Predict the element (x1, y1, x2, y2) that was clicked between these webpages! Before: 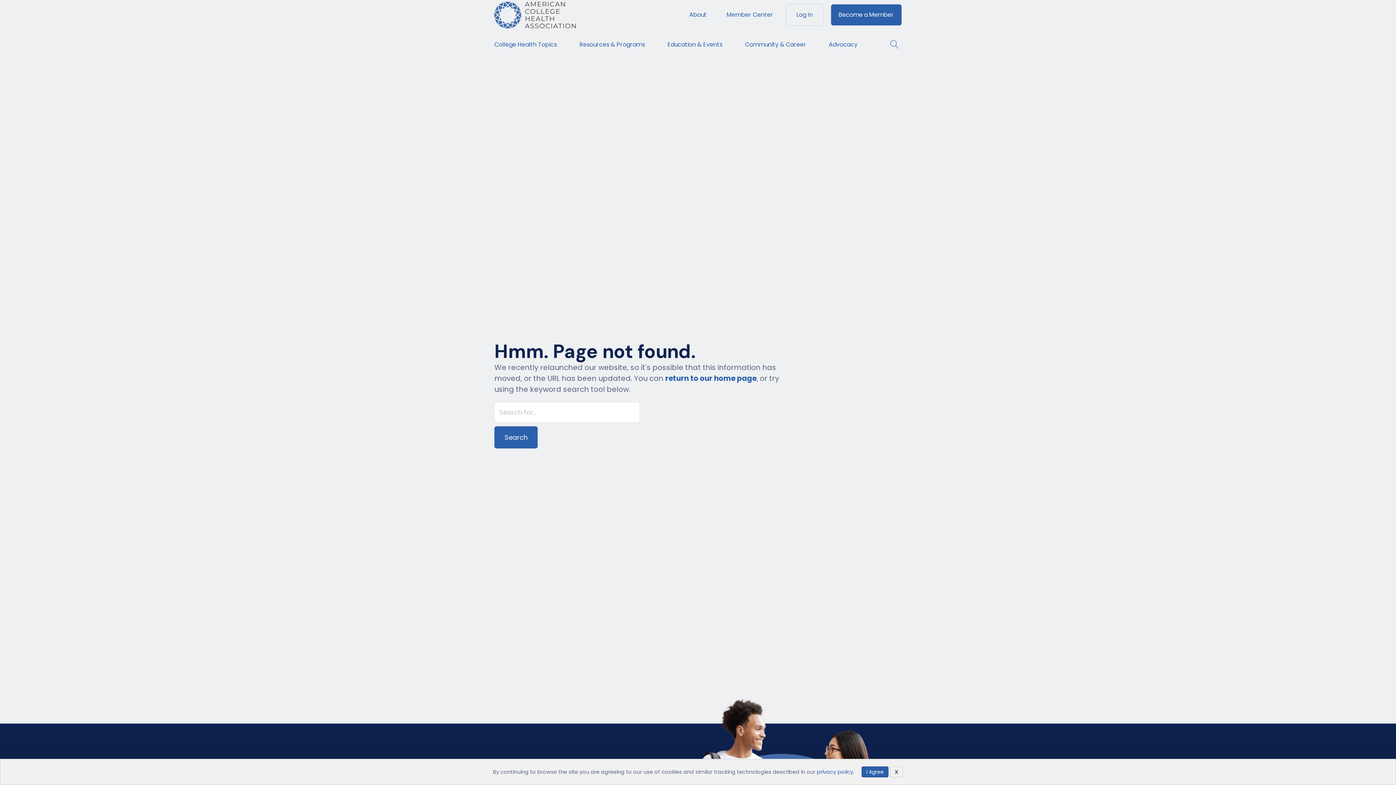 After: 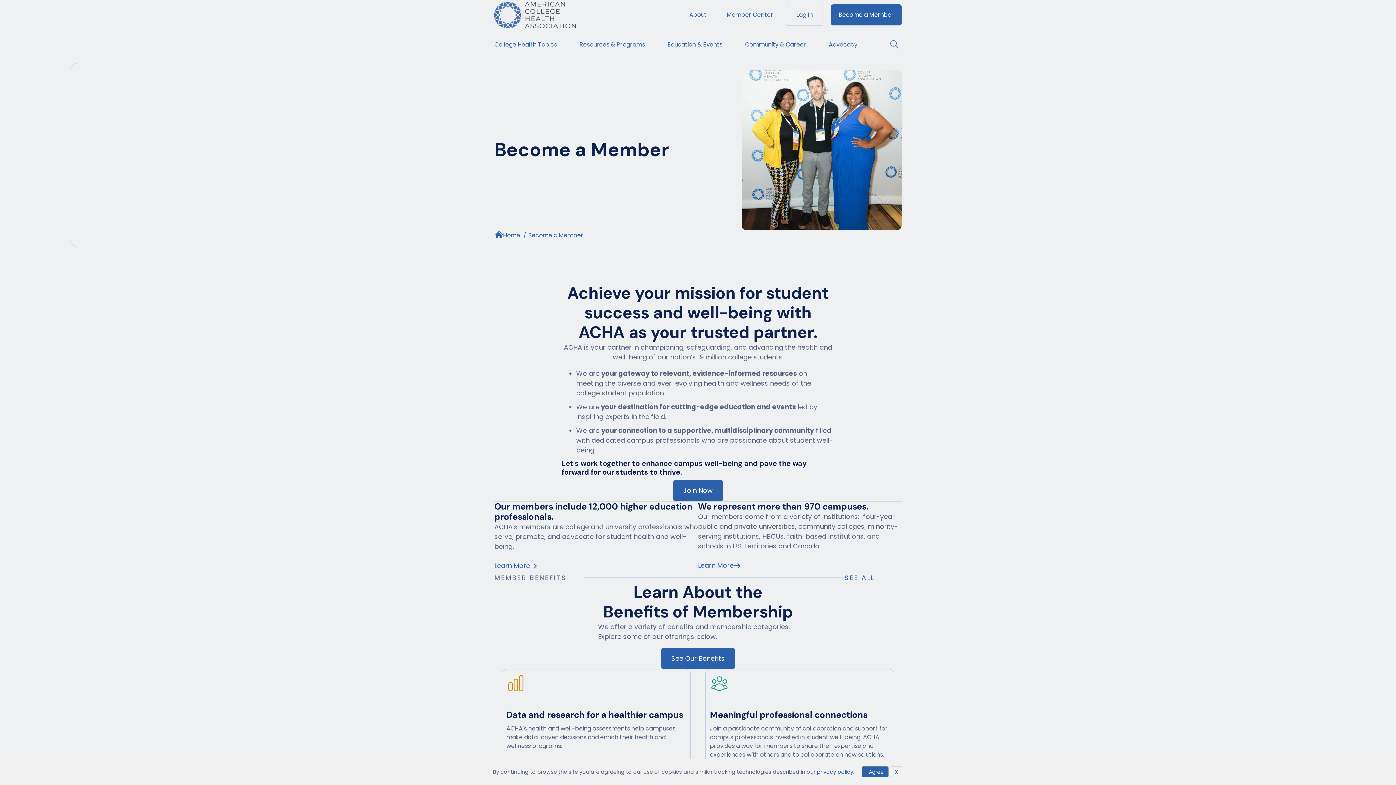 Action: bbox: (831, 4, 901, 25) label: Become a Member